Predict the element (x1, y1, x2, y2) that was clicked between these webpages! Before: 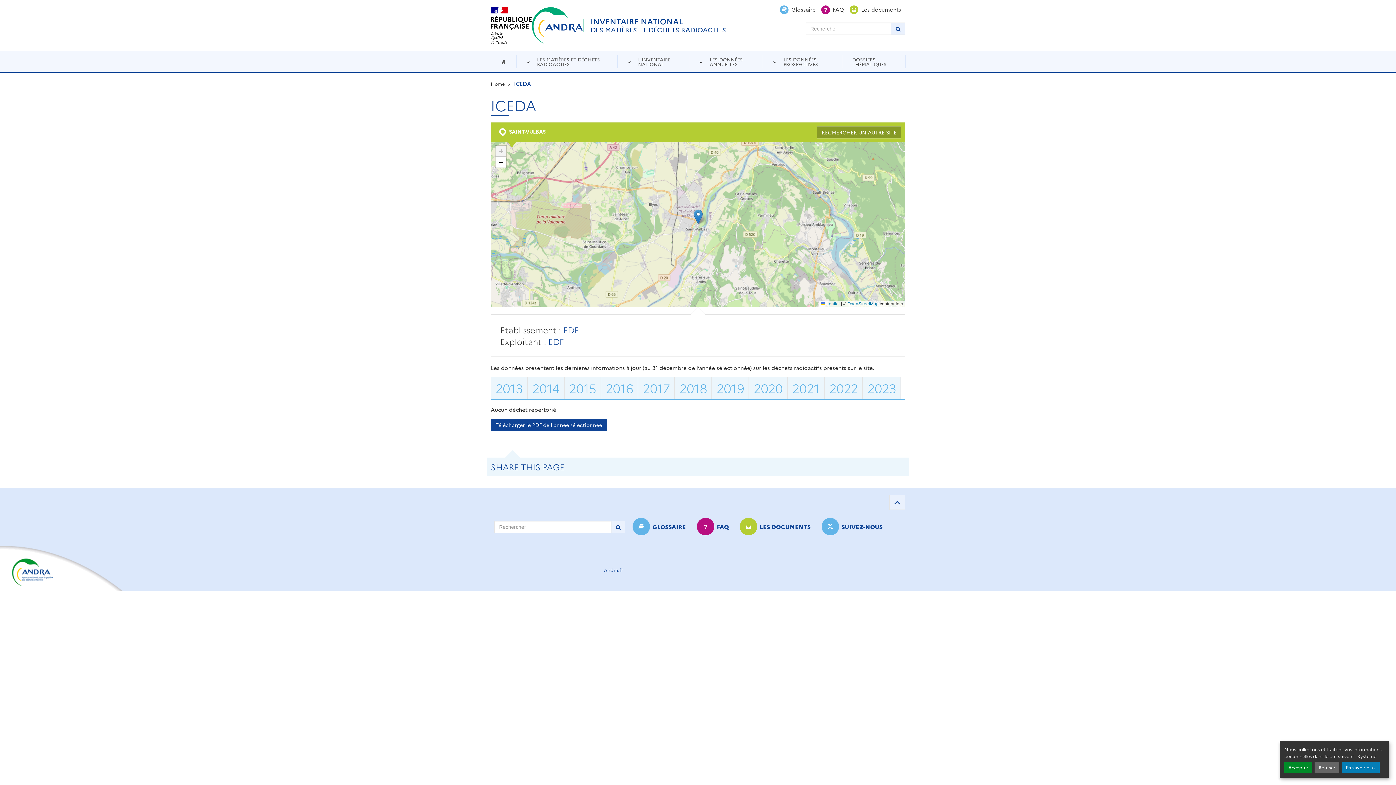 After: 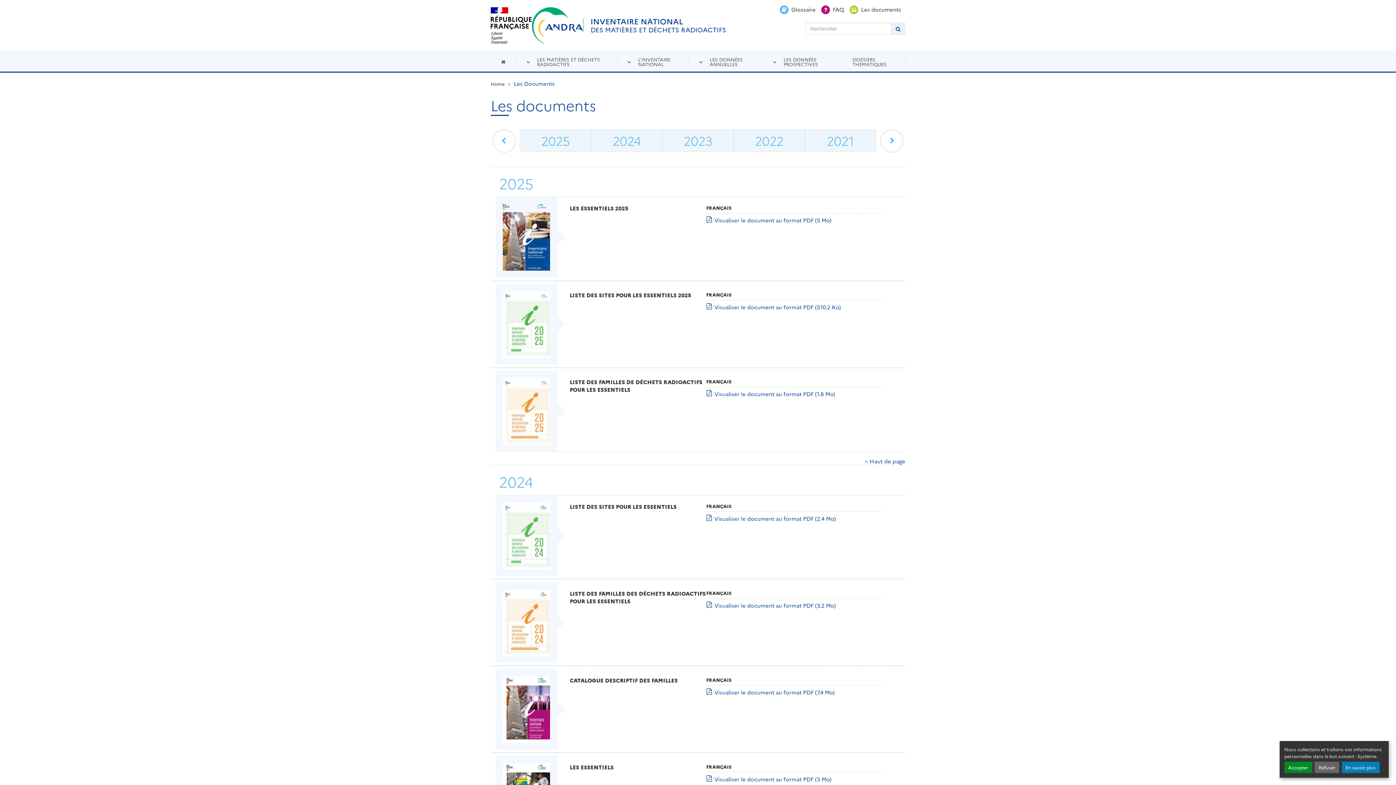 Action: label: LES DOCUMENTS bbox: (740, 518, 810, 535)